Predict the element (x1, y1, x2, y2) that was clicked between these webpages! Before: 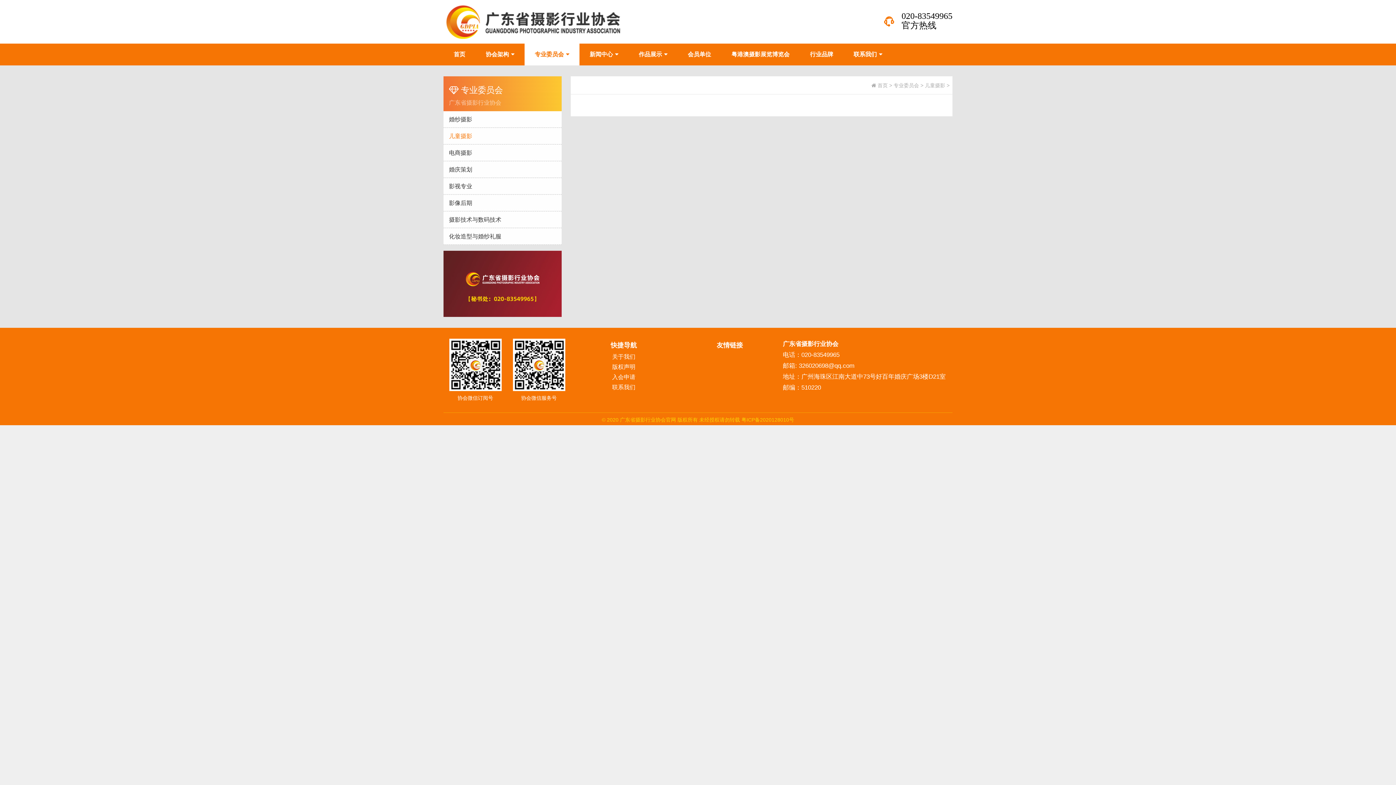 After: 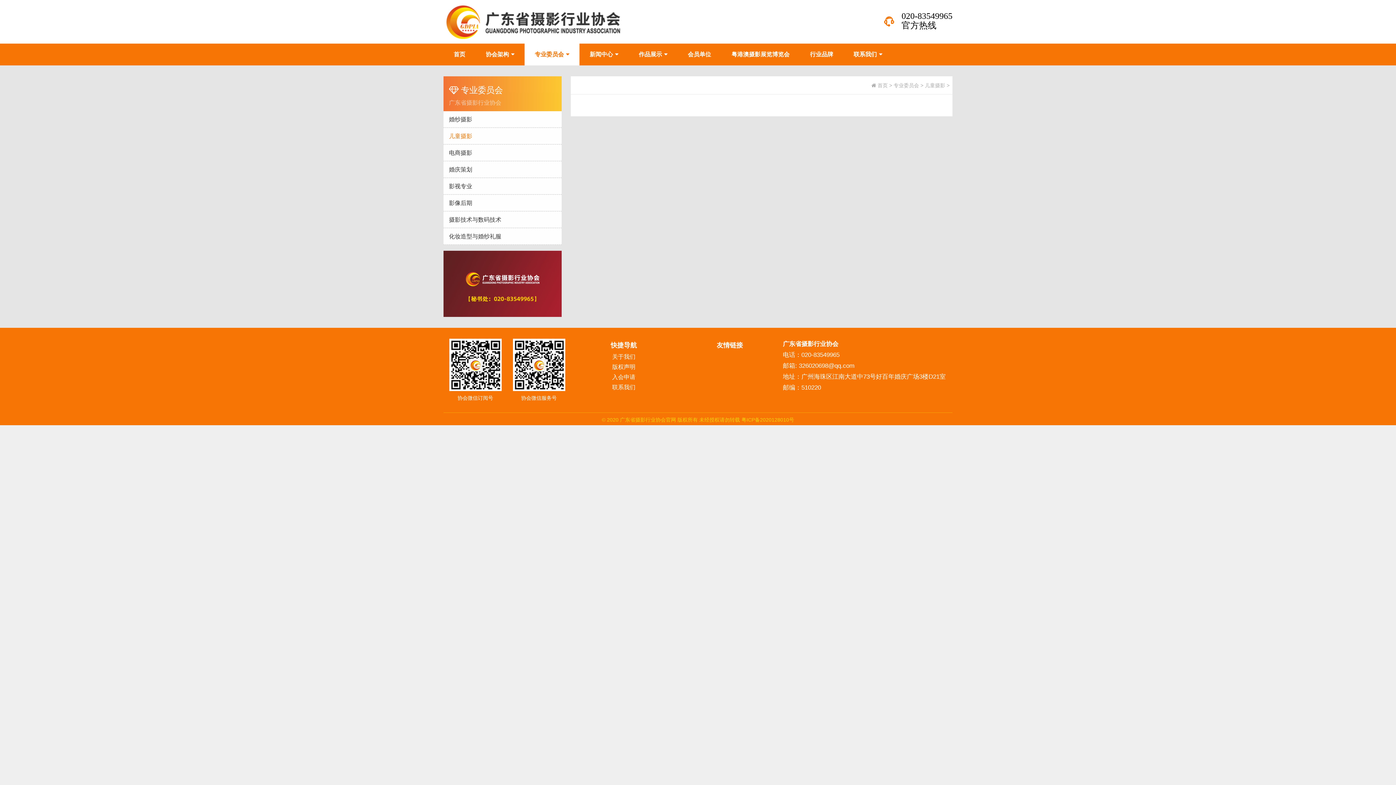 Action: label: 快捷导航 bbox: (610, 341, 637, 350)